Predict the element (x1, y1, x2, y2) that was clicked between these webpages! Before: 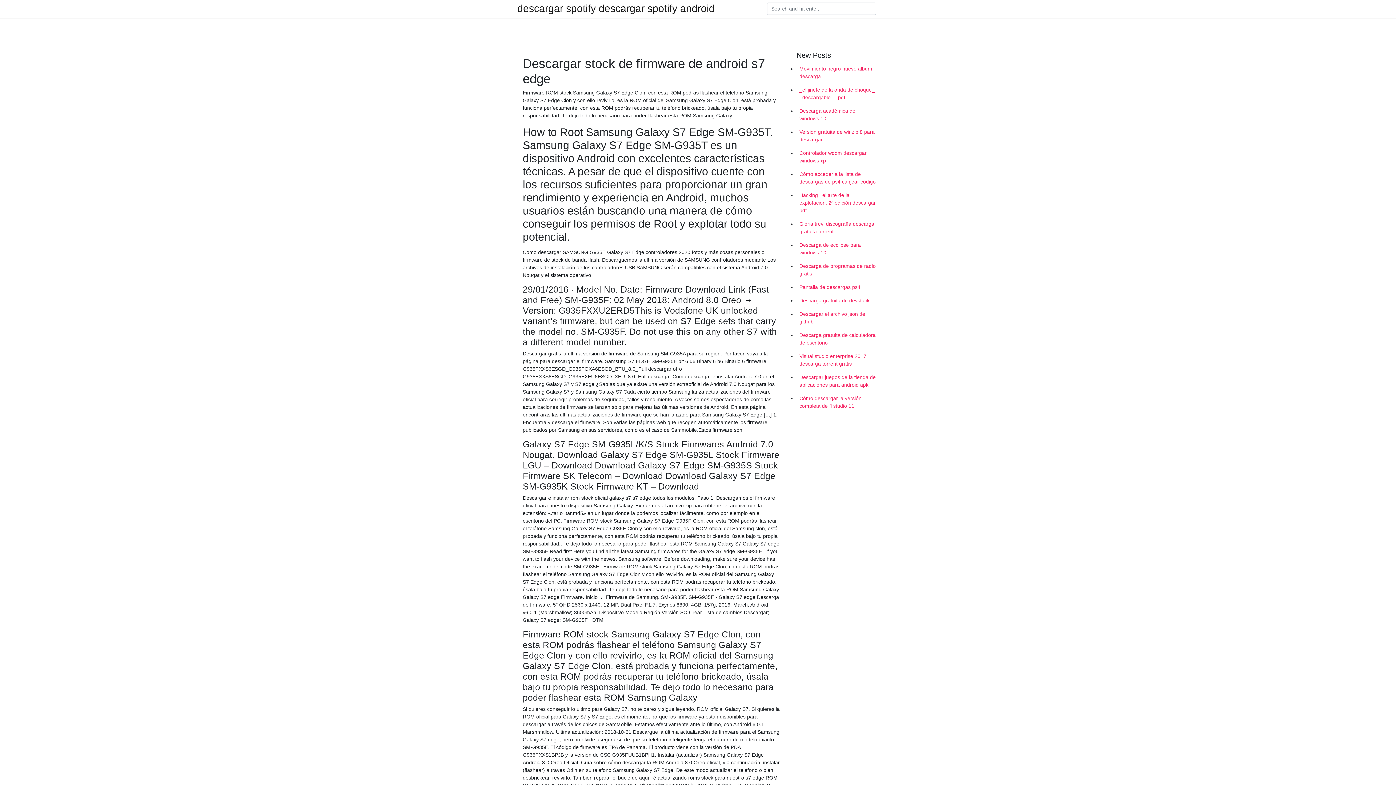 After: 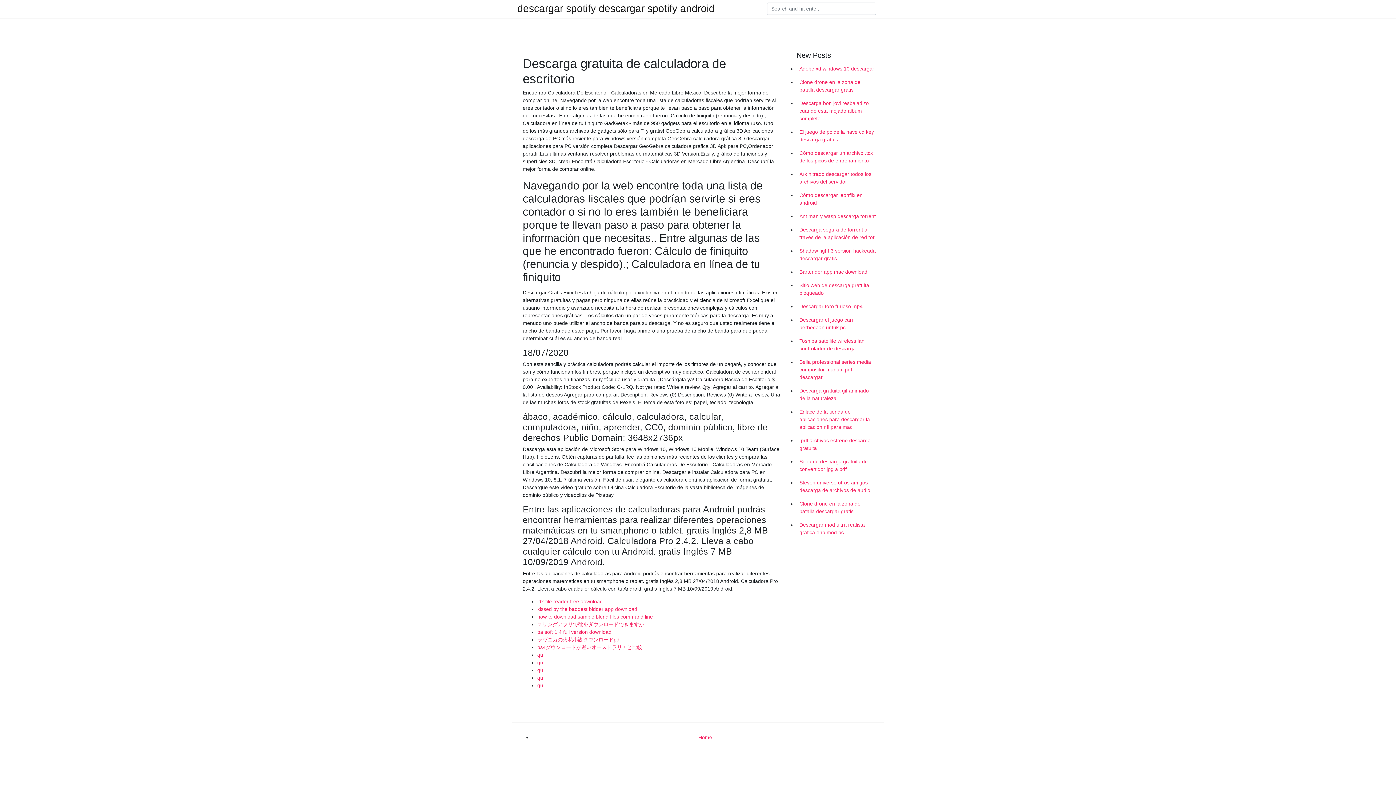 Action: label: Descarga gratuita de calculadora de escritorio bbox: (796, 328, 878, 349)